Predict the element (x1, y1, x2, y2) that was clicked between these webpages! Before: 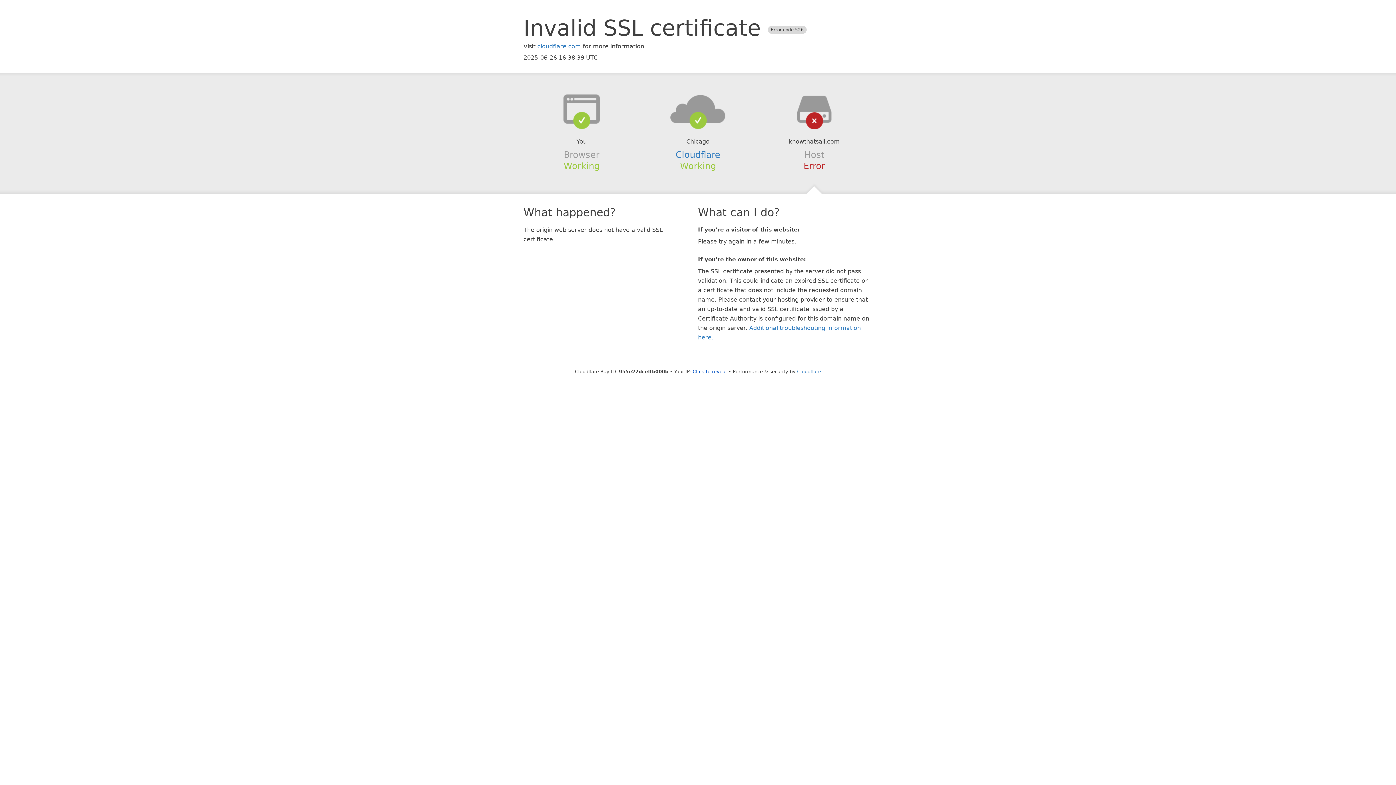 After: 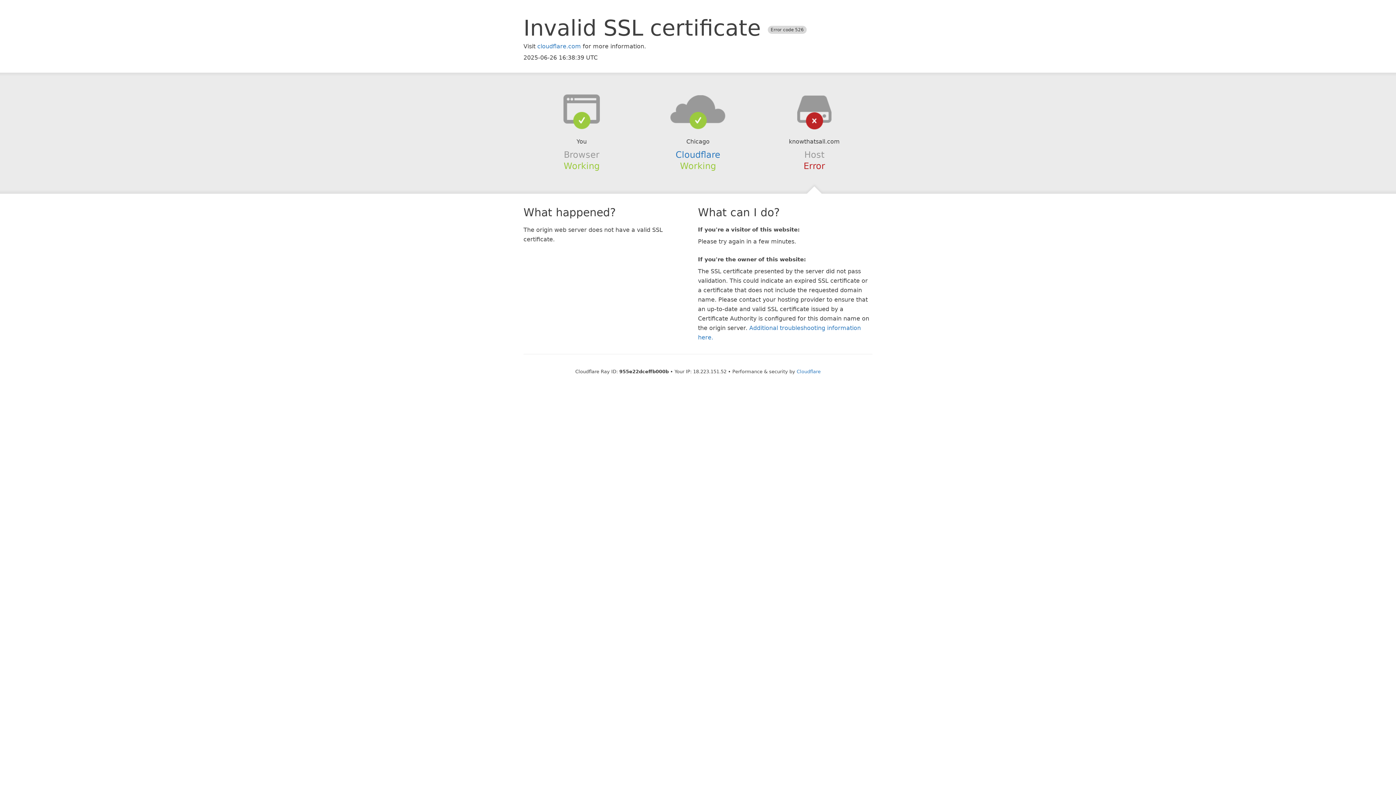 Action: label: Click to reveal bbox: (692, 368, 727, 374)